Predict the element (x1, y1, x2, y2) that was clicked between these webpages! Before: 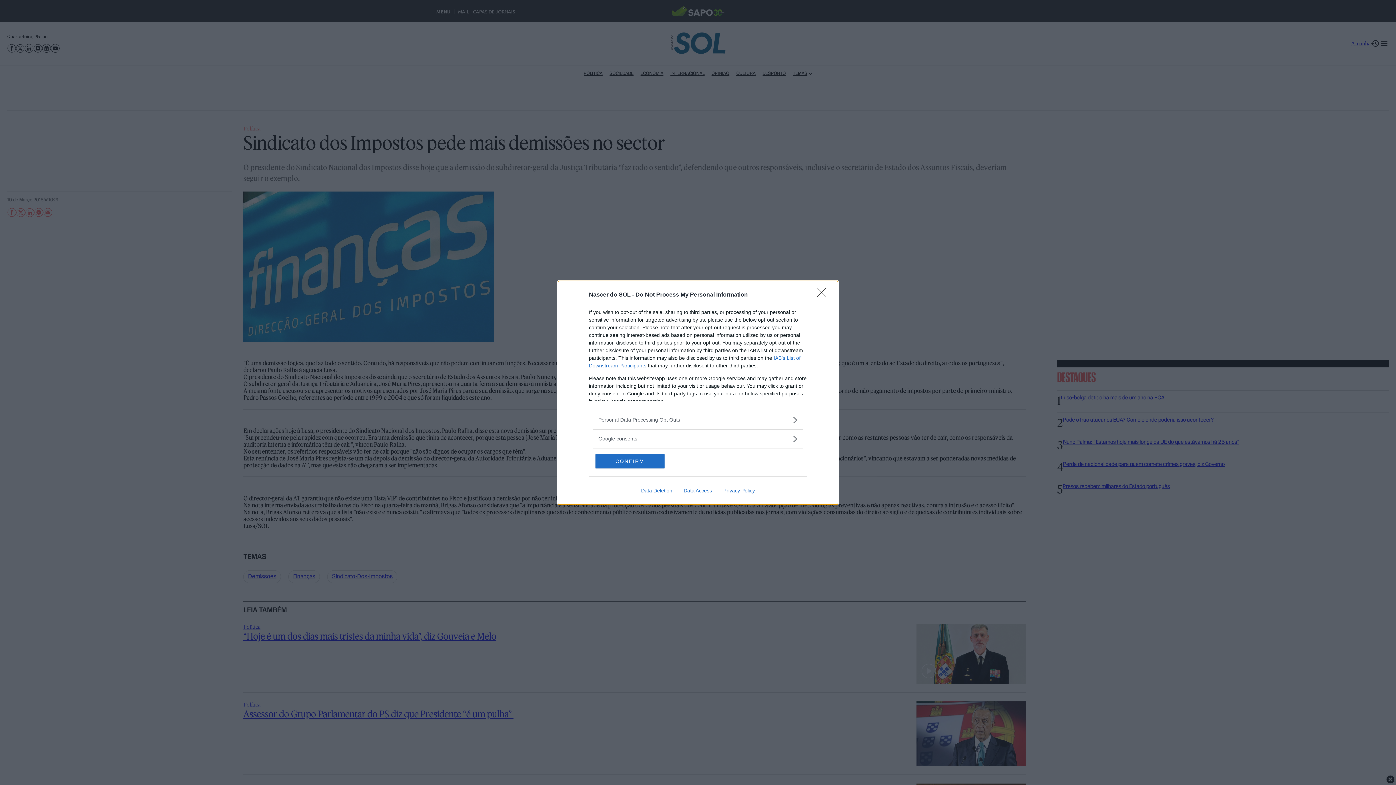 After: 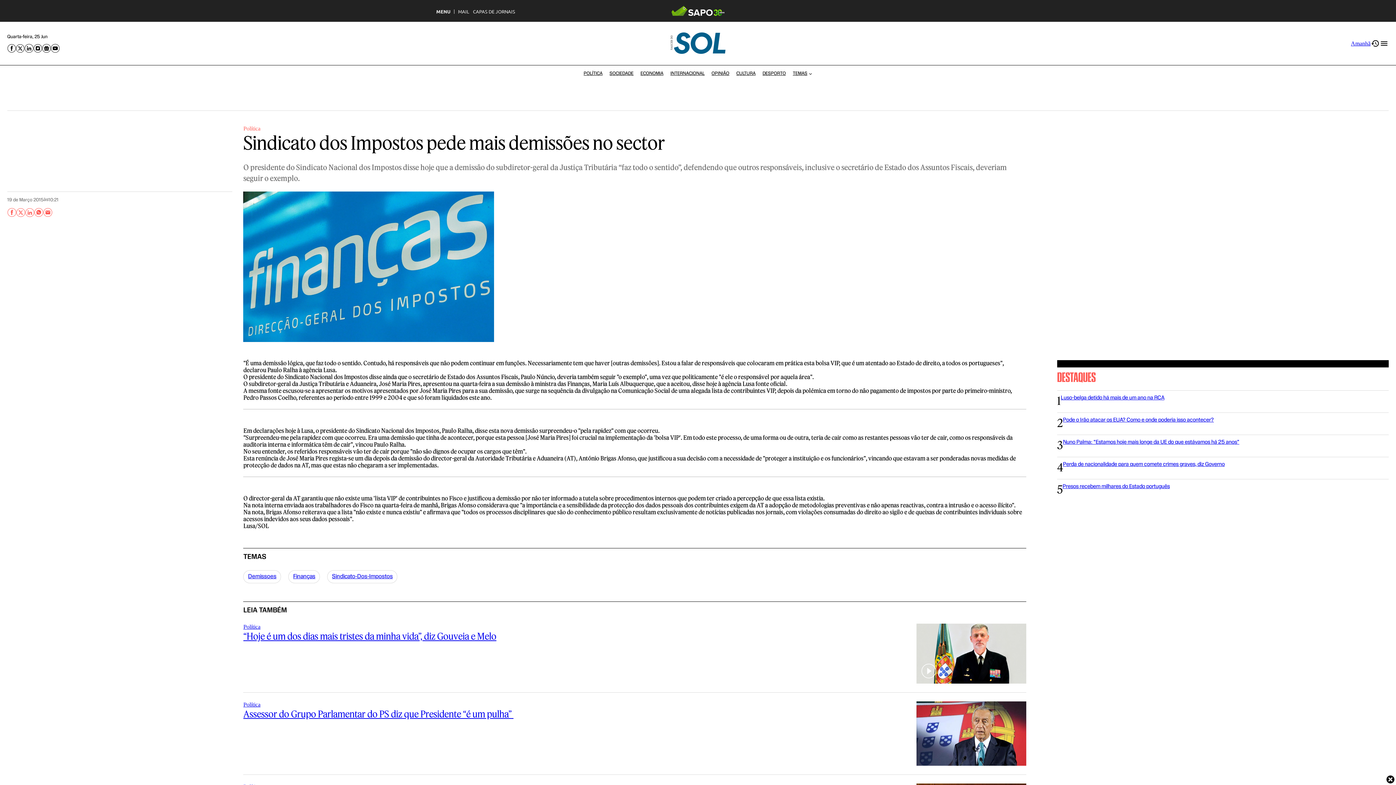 Action: label: Close bbox: (817, 288, 830, 302)